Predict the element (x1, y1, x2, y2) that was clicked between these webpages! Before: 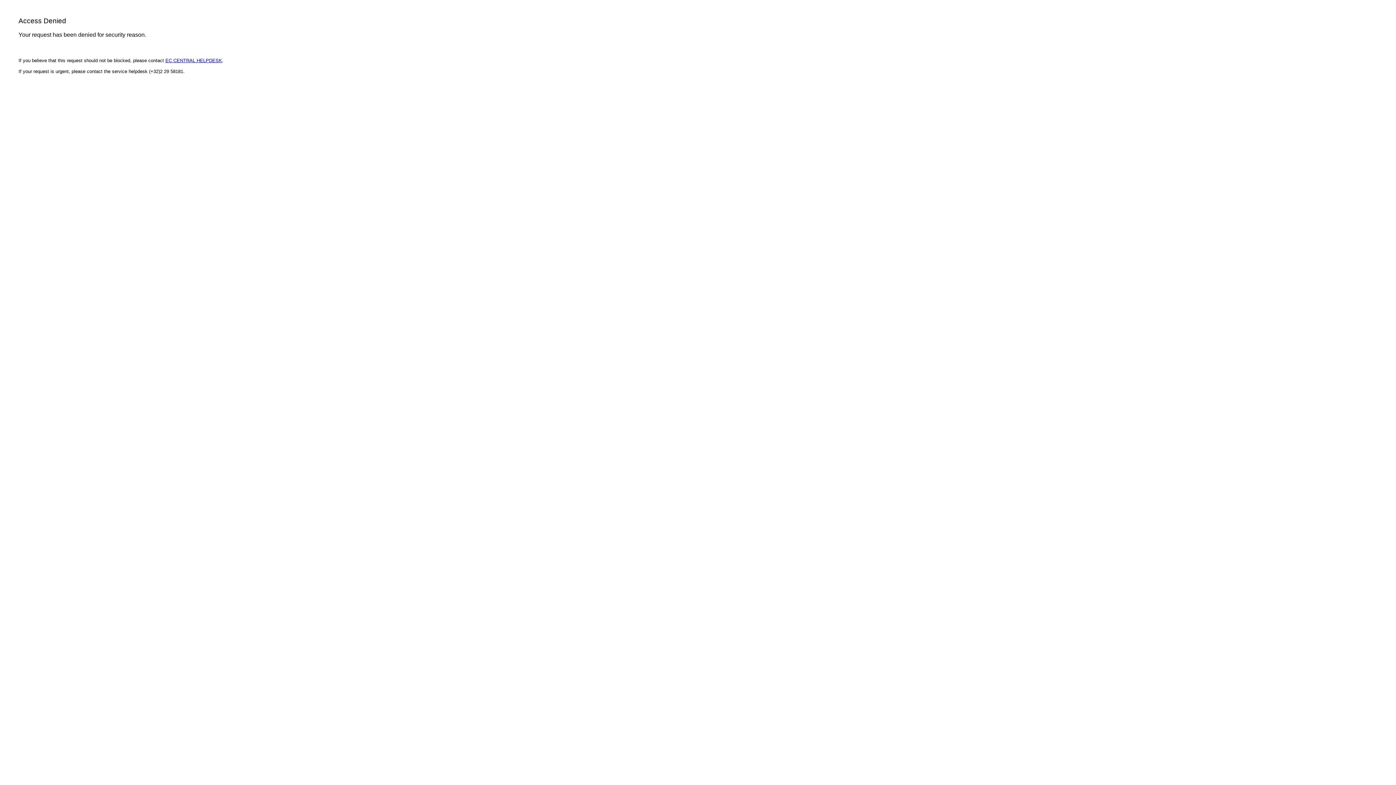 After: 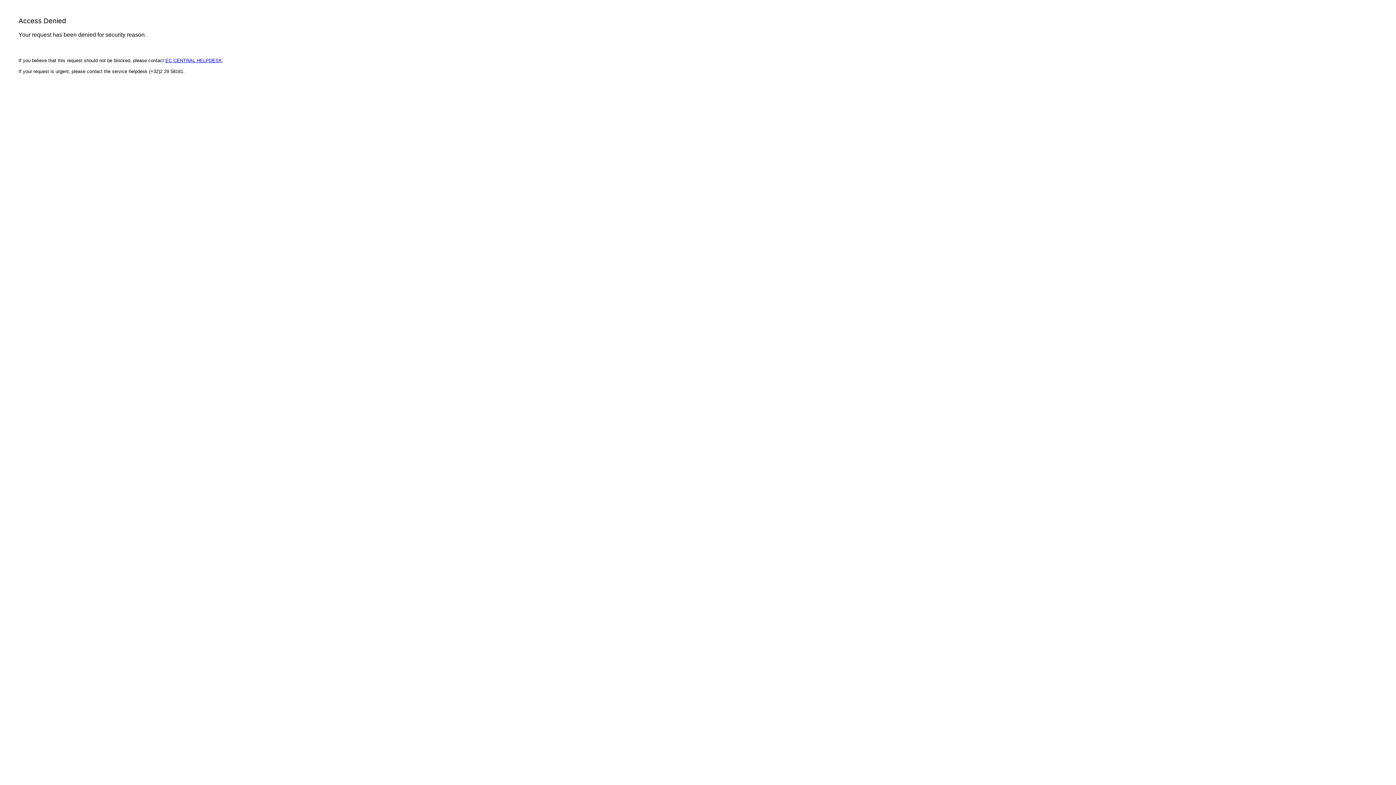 Action: bbox: (165, 57, 222, 63) label: EC CENTRAL HELPDESK